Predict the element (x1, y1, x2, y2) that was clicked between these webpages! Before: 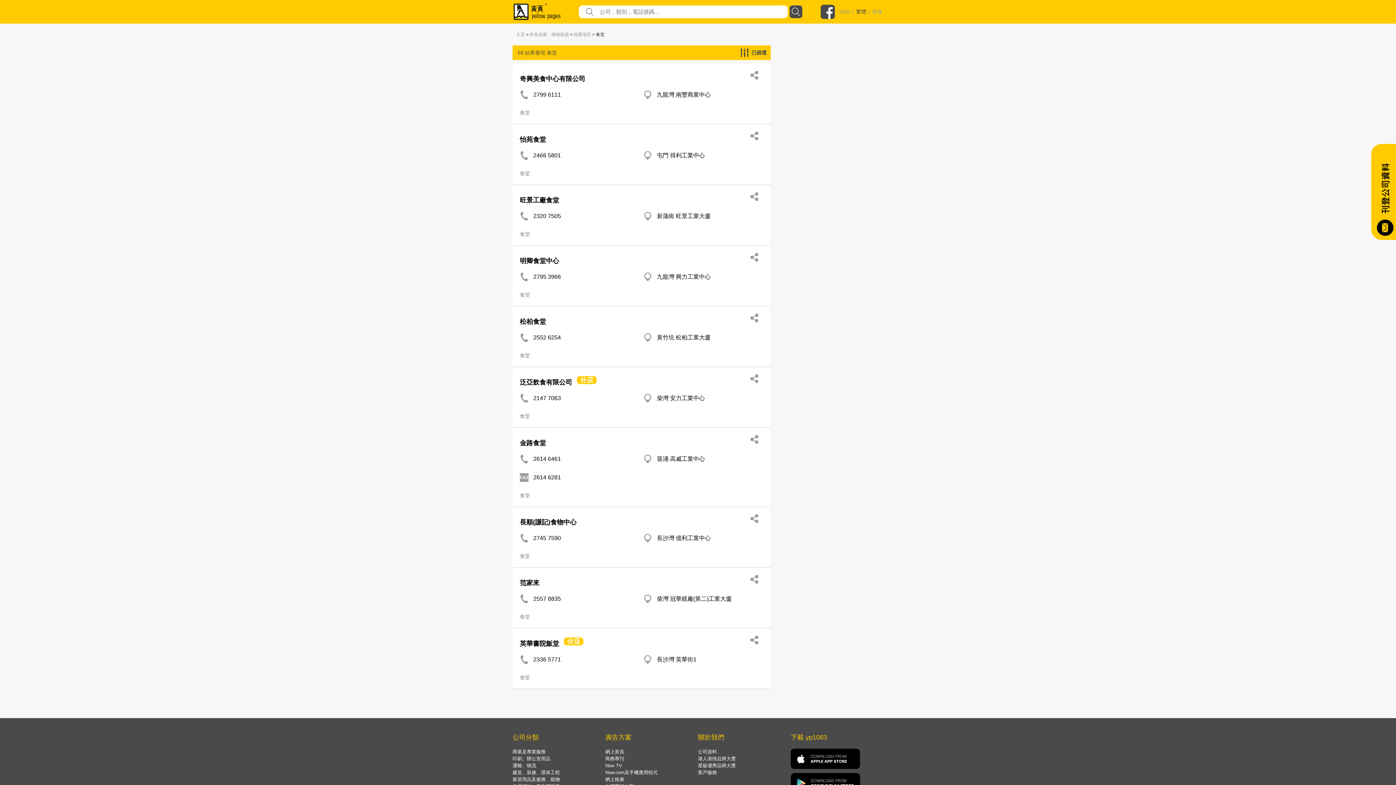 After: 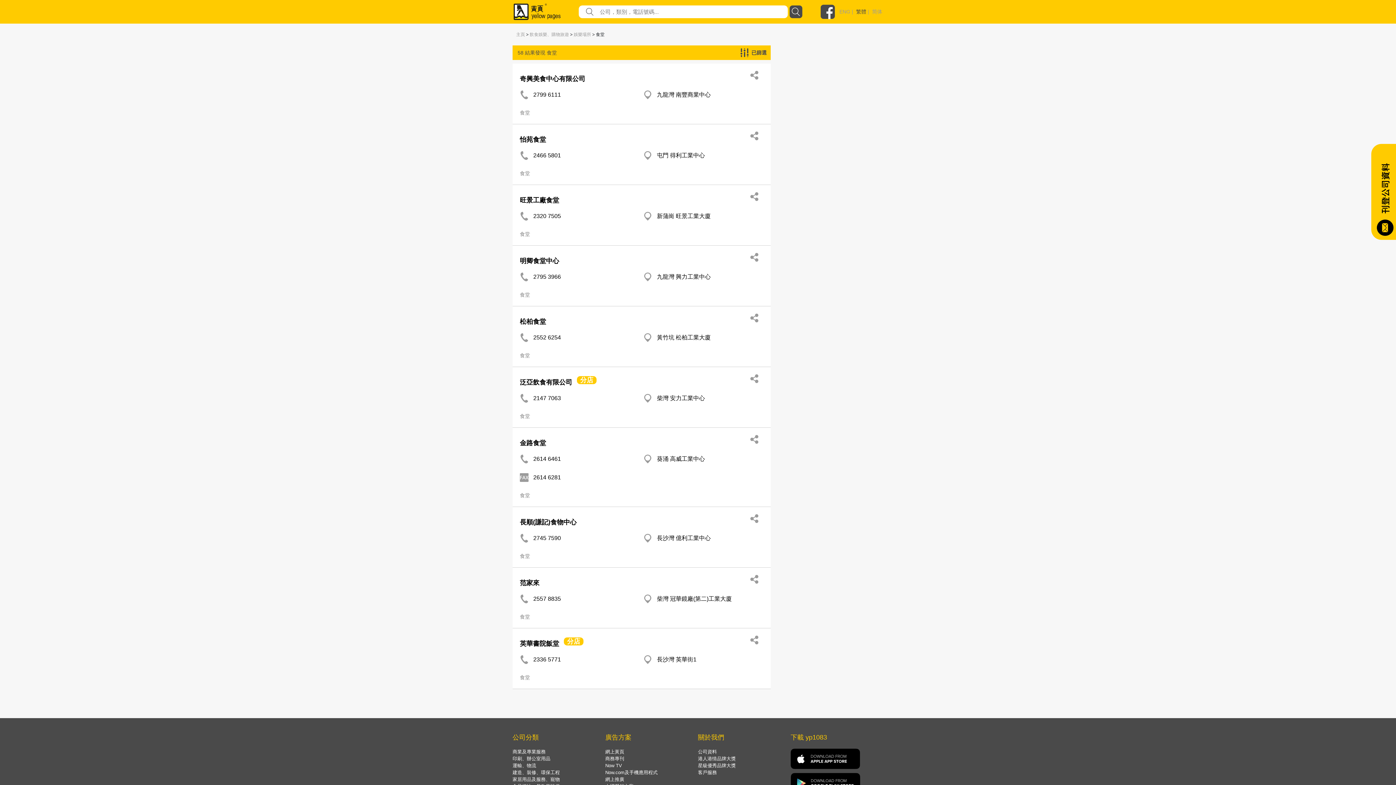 Action: bbox: (533, 594, 640, 606) label: 2557 8835